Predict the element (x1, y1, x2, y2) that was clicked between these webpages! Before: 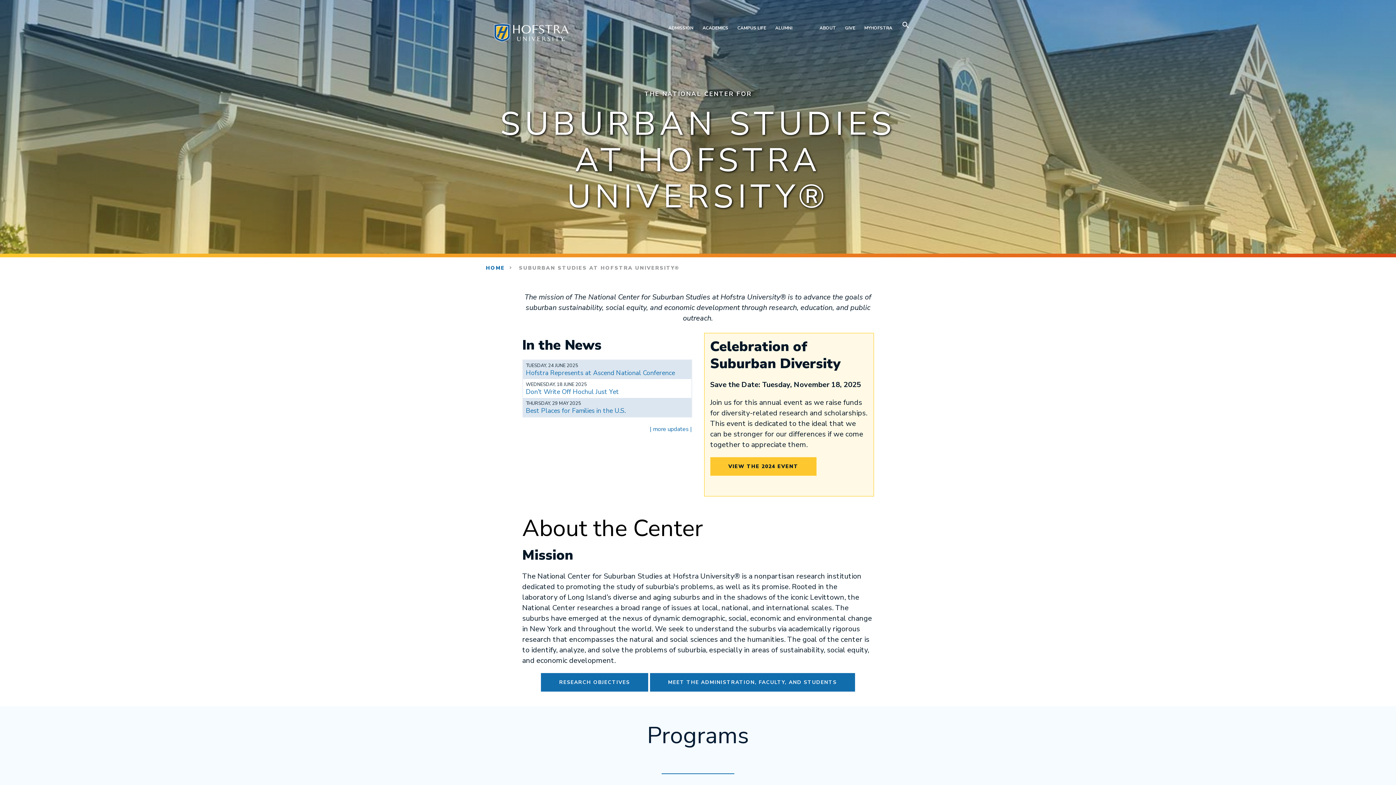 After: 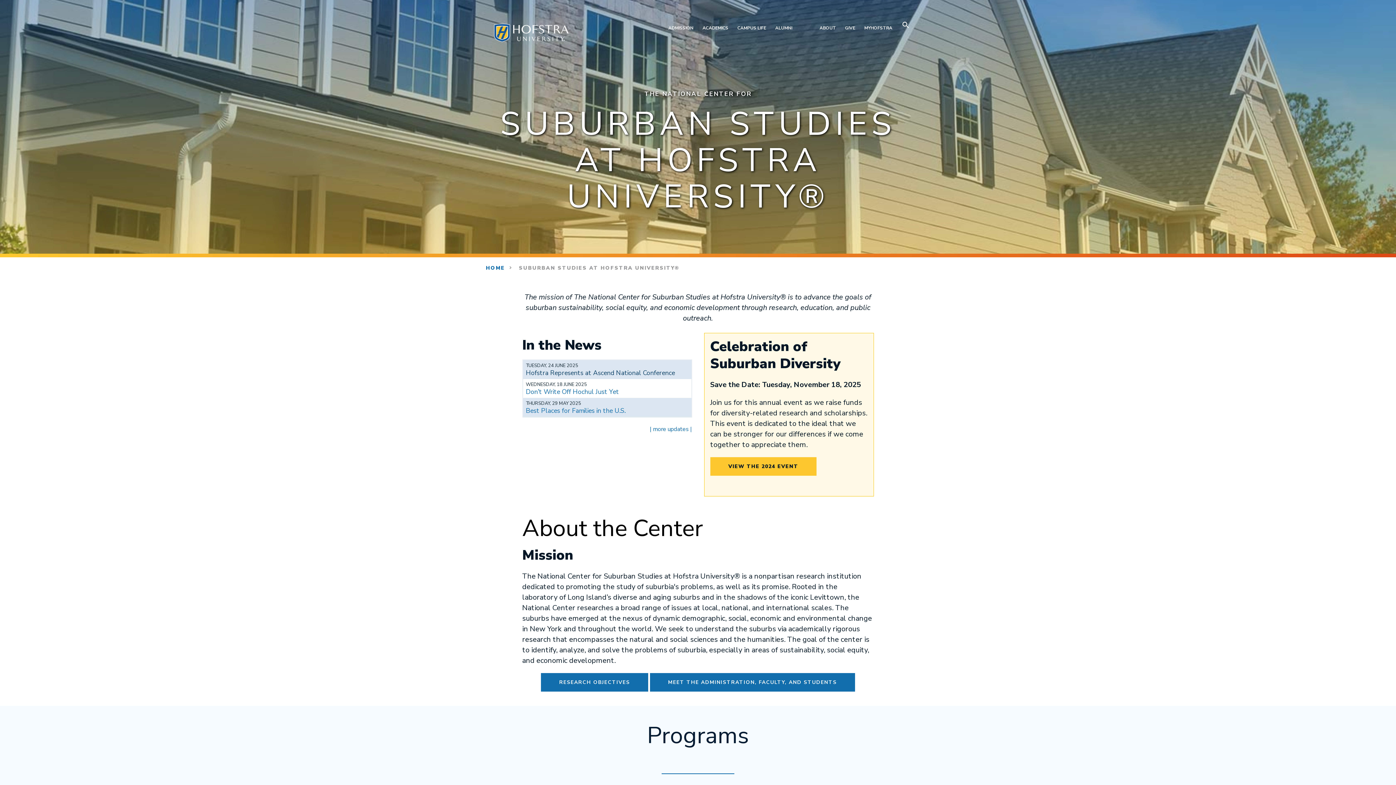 Action: label: Hofstra Represents at Ascend National Conference bbox: (526, 368, 675, 377)